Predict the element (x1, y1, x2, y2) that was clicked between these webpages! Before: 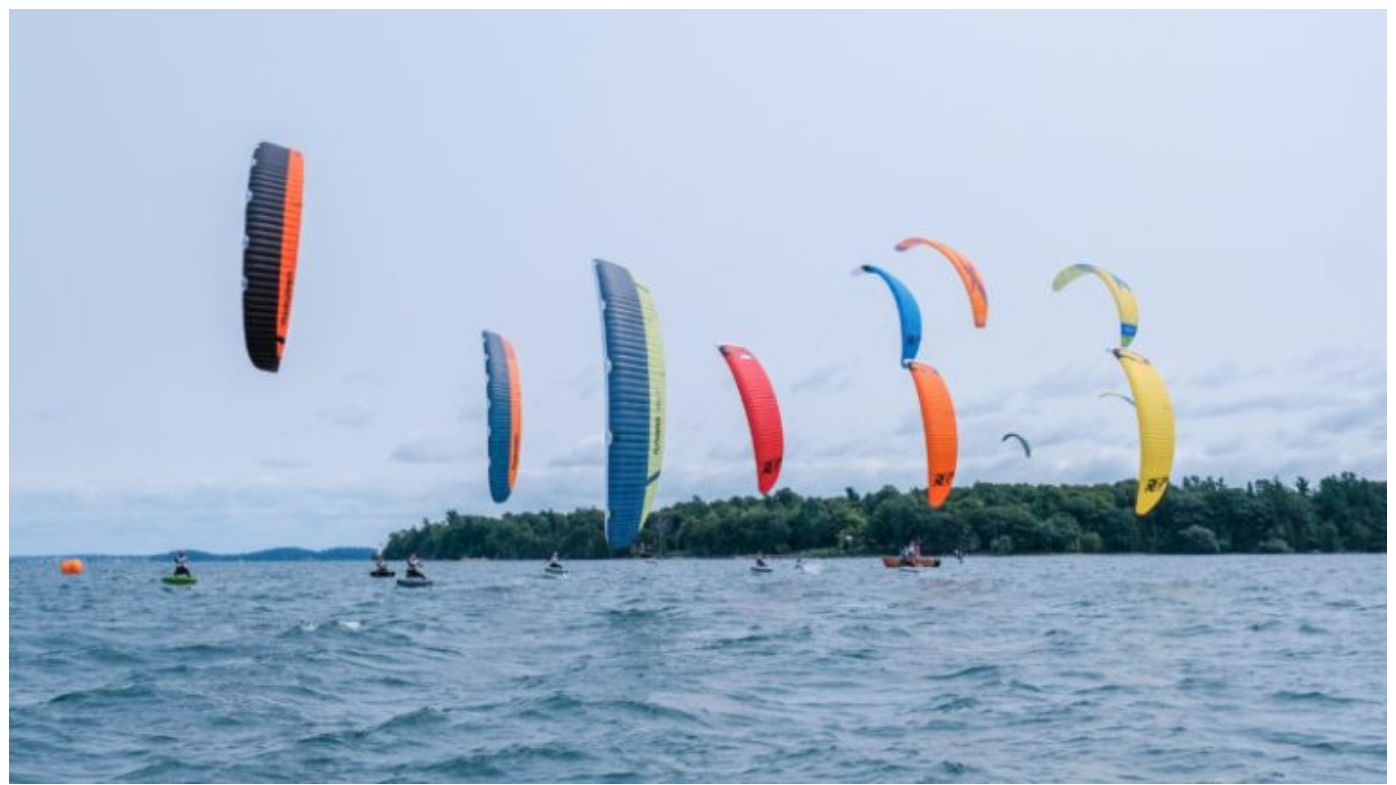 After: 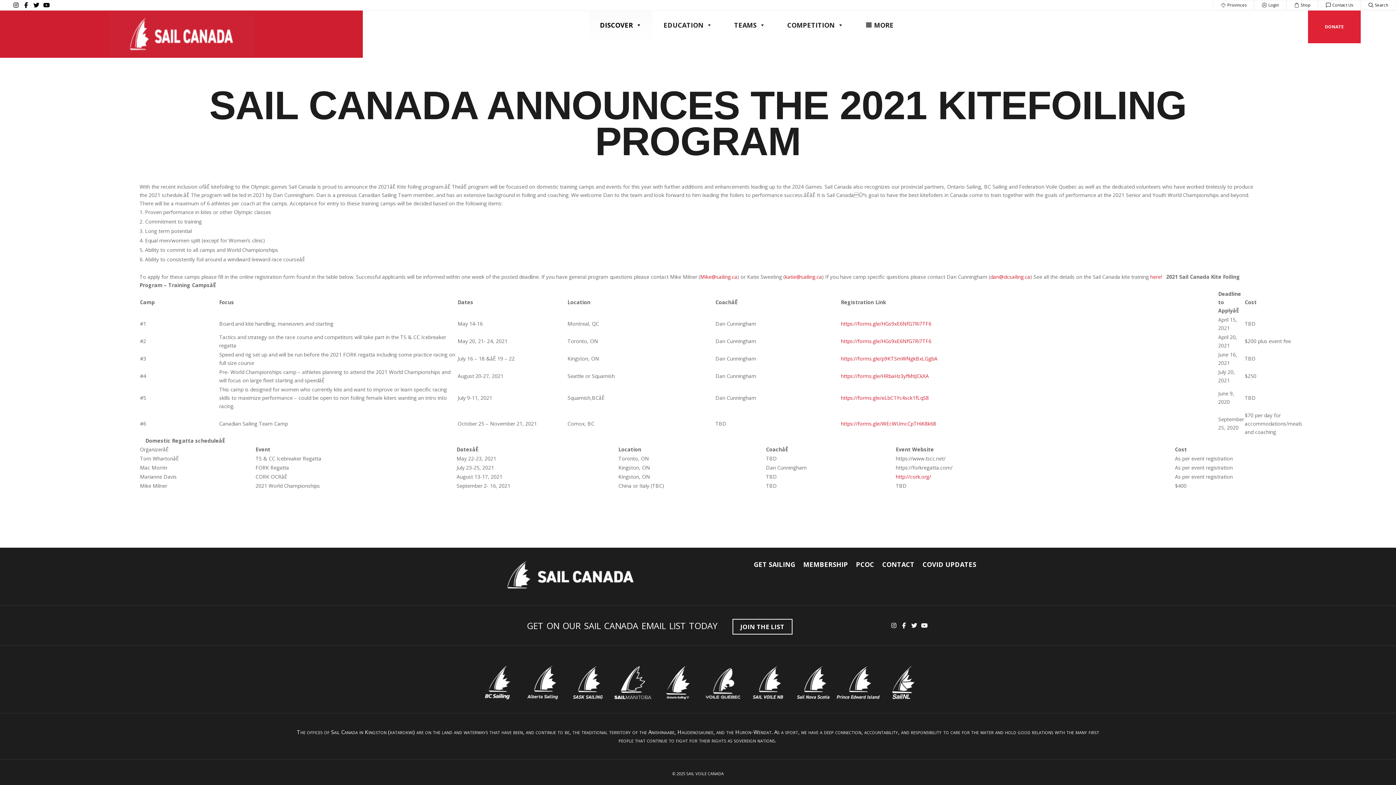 Action: bbox: (9, 778, 1386, 785)